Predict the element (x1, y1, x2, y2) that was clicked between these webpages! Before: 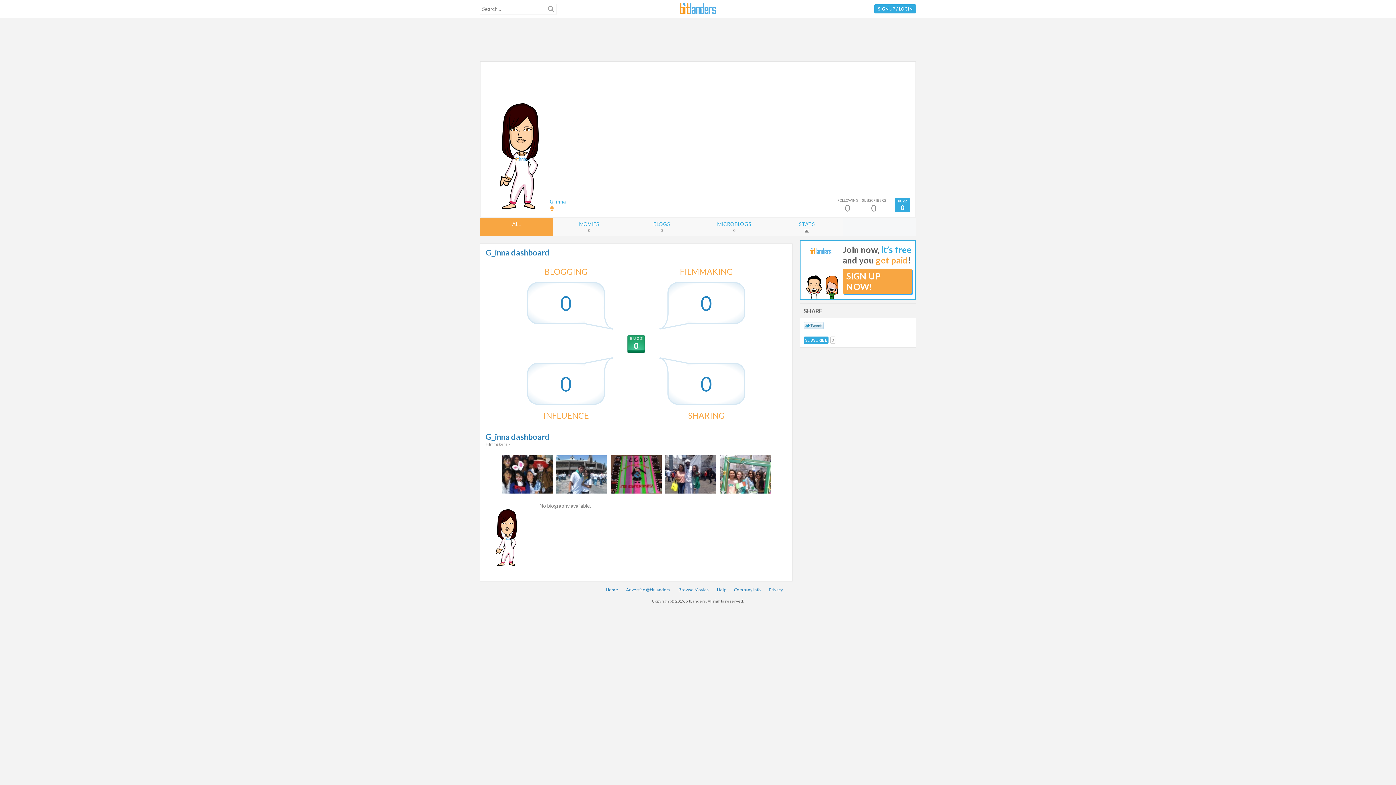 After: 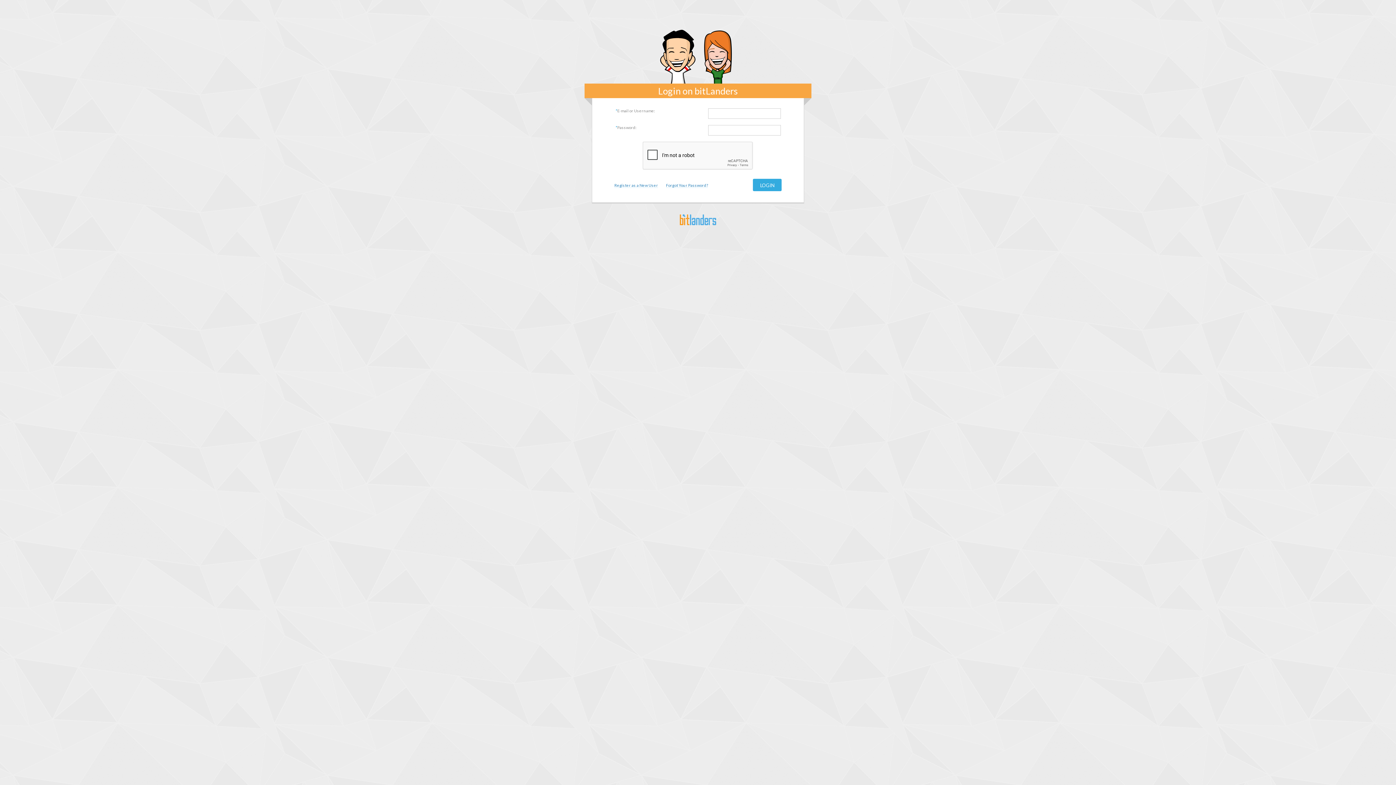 Action: label: BLOGS
0 bbox: (625, 217, 698, 230)